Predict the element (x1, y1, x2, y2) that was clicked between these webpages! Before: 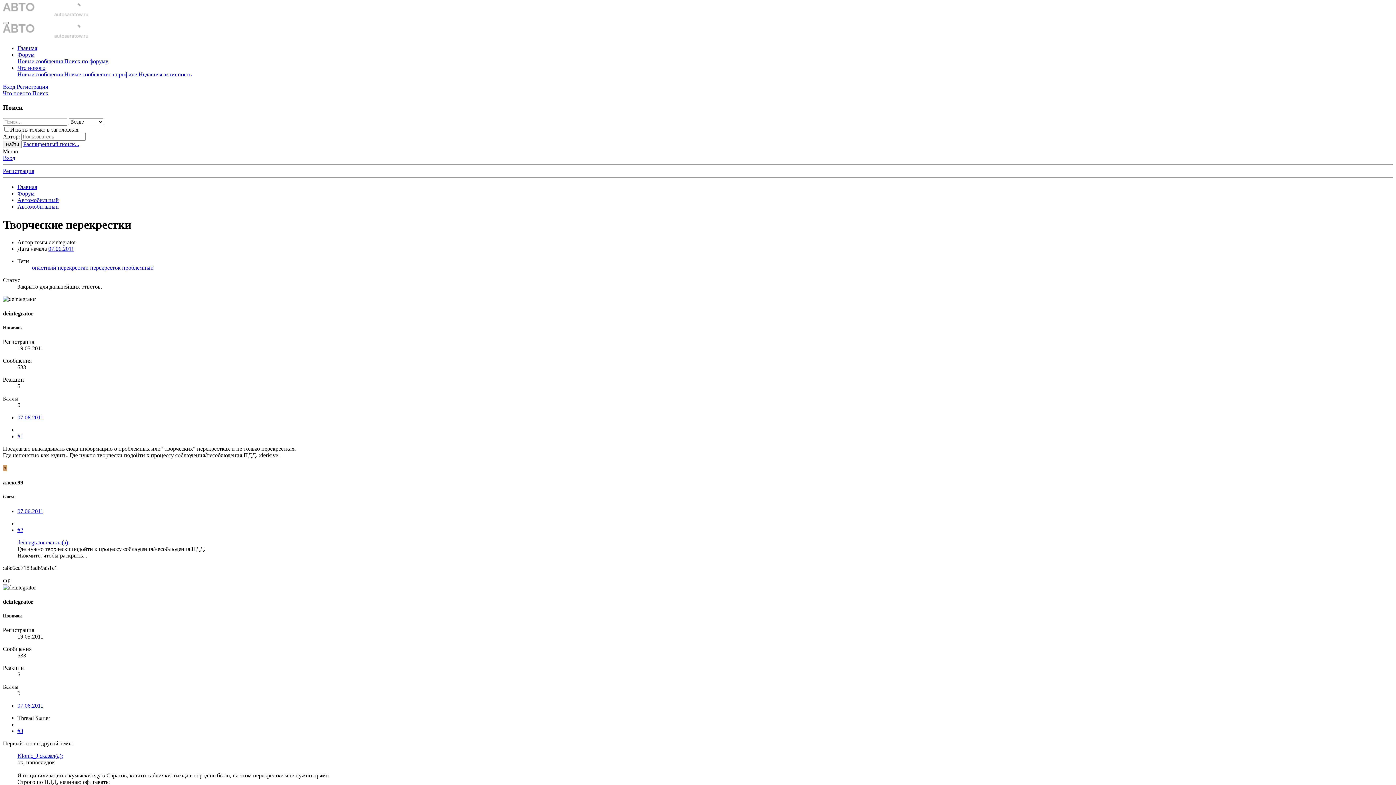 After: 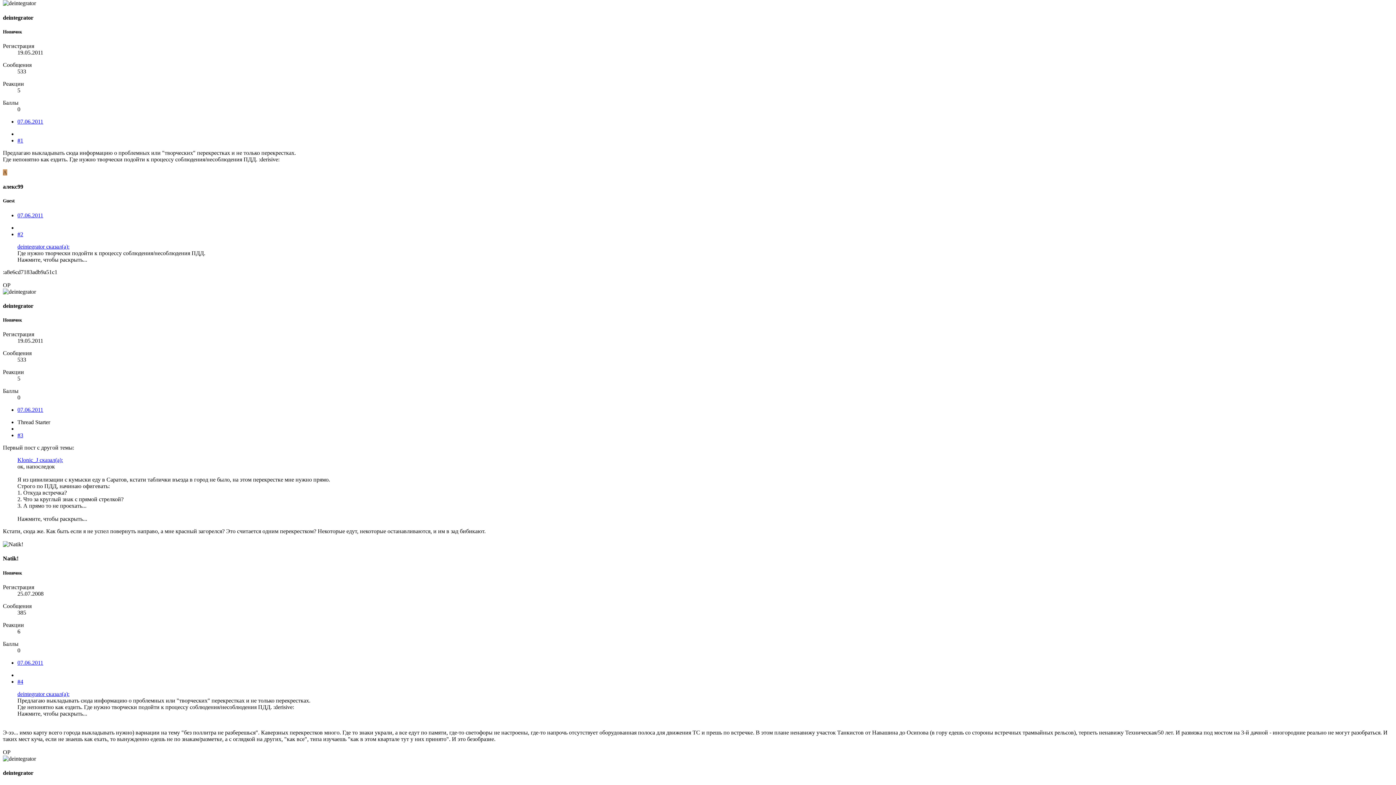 Action: bbox: (17, 414, 43, 420) label: 07.06.2011